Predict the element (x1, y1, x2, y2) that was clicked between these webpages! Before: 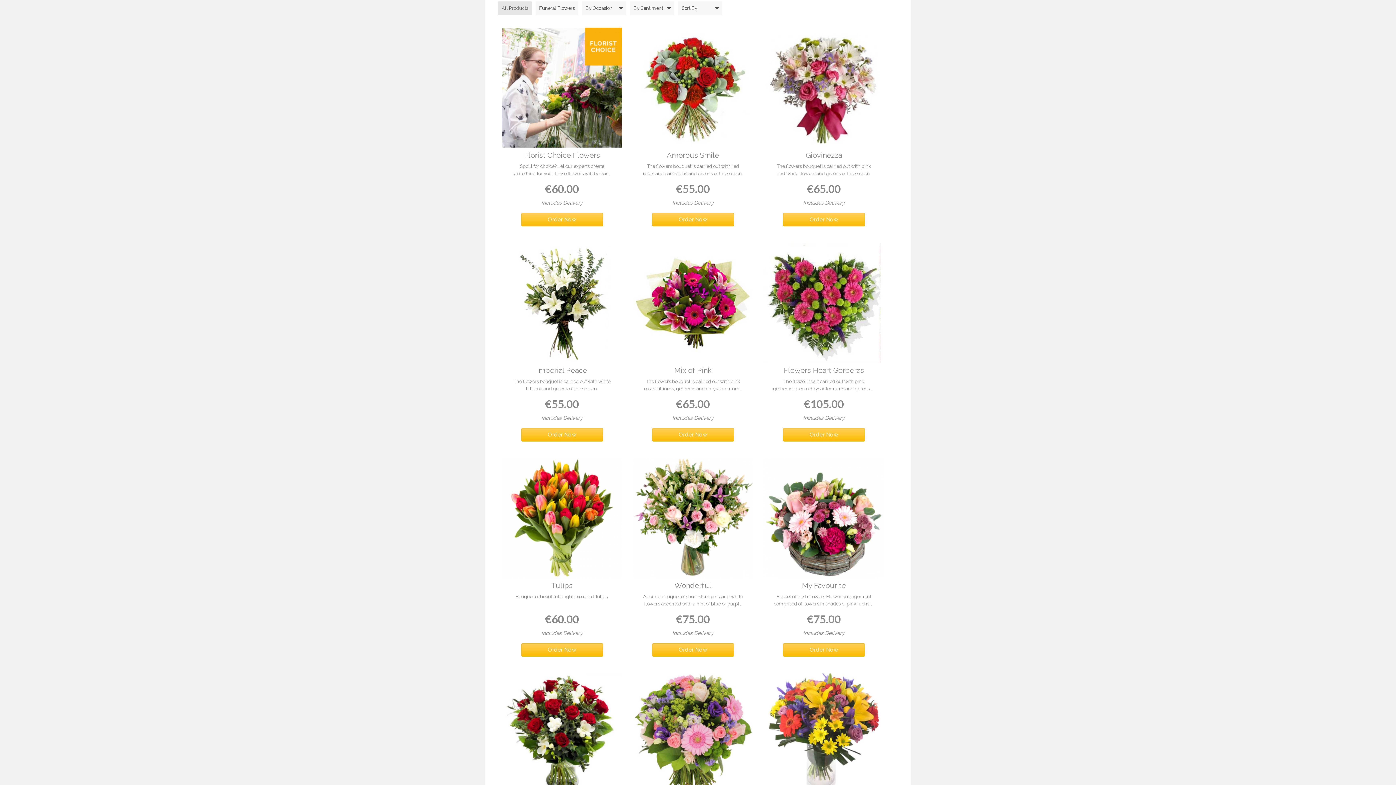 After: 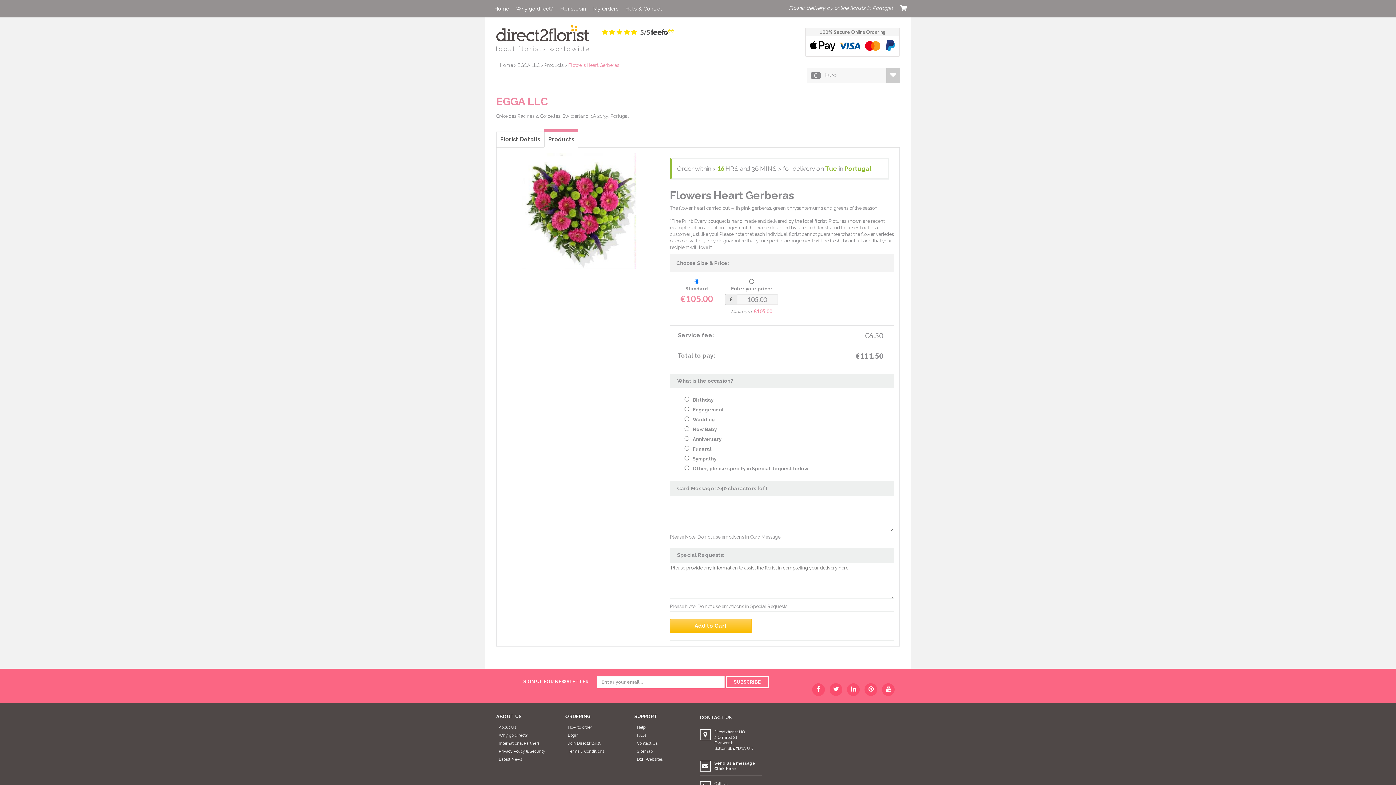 Action: label: Order Now bbox: (783, 428, 864, 441)